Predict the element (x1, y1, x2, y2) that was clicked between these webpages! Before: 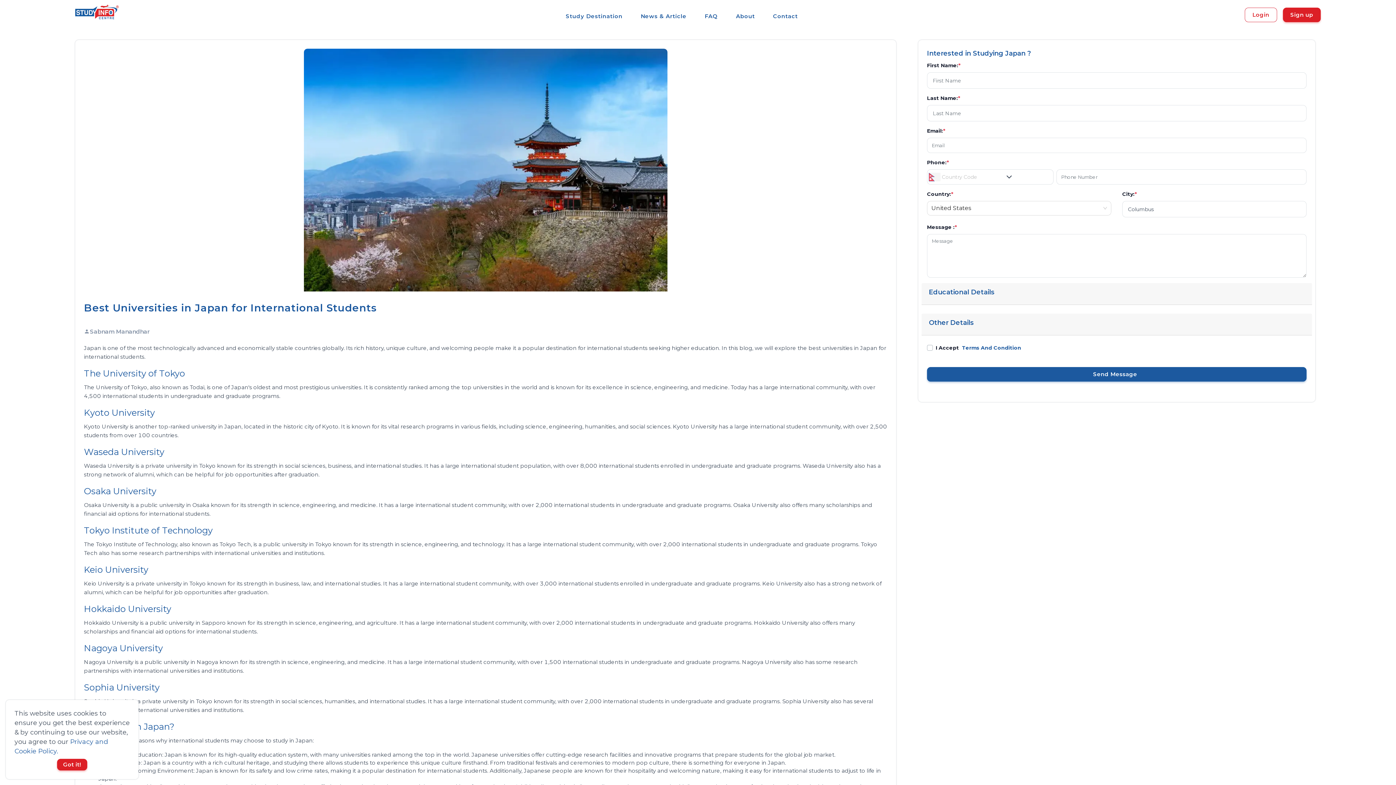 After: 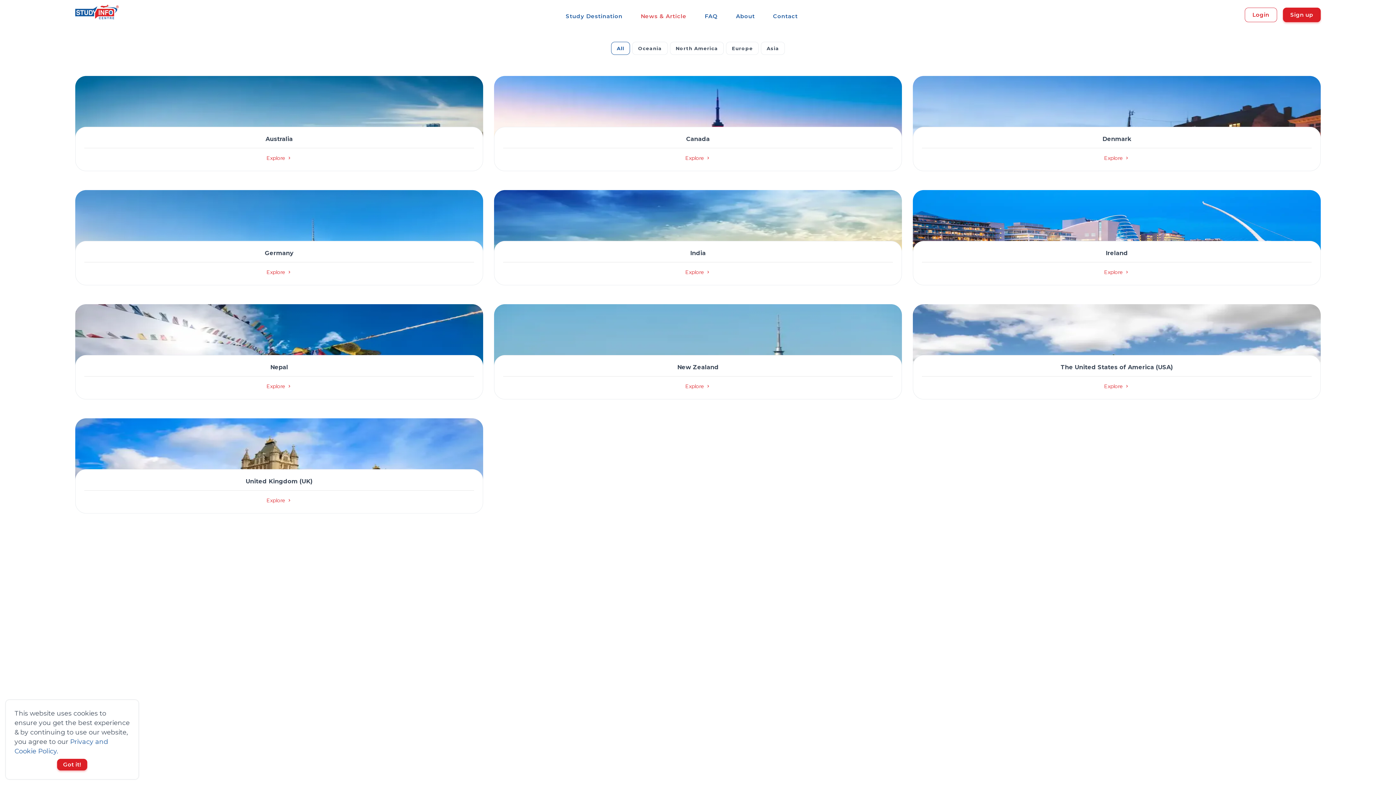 Action: label: News & Article bbox: (635, 2, 692, 29)